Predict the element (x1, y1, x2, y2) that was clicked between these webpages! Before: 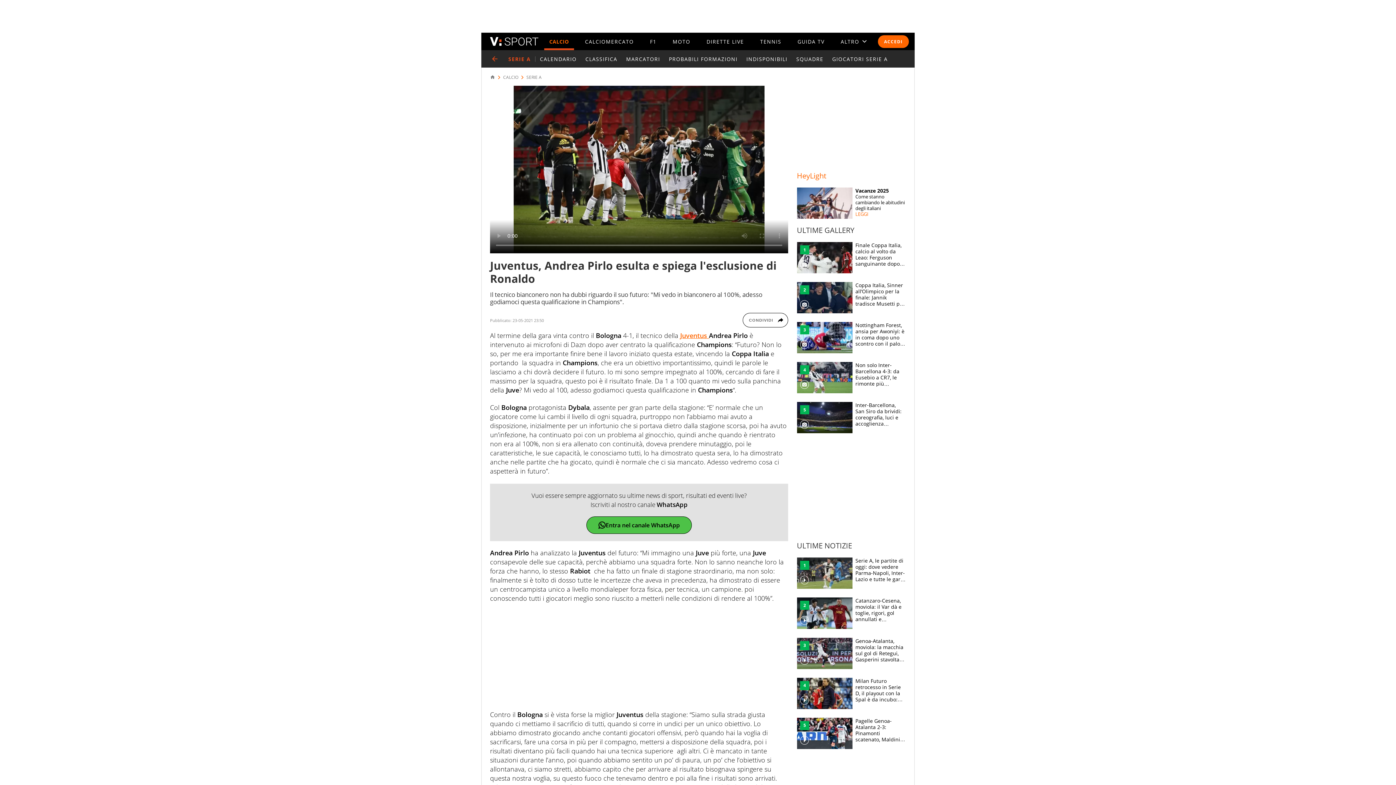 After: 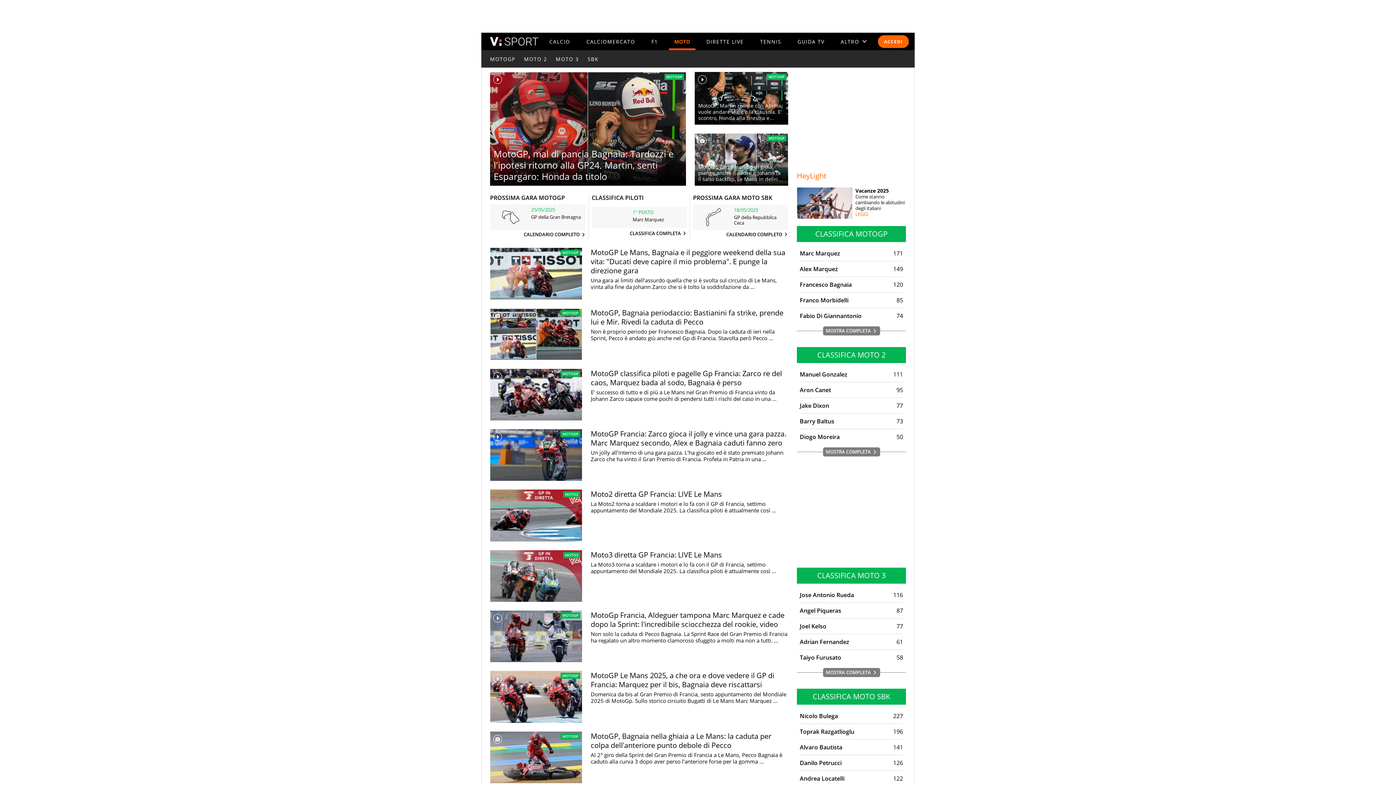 Action: bbox: (672, 38, 690, 44) label: MOTO